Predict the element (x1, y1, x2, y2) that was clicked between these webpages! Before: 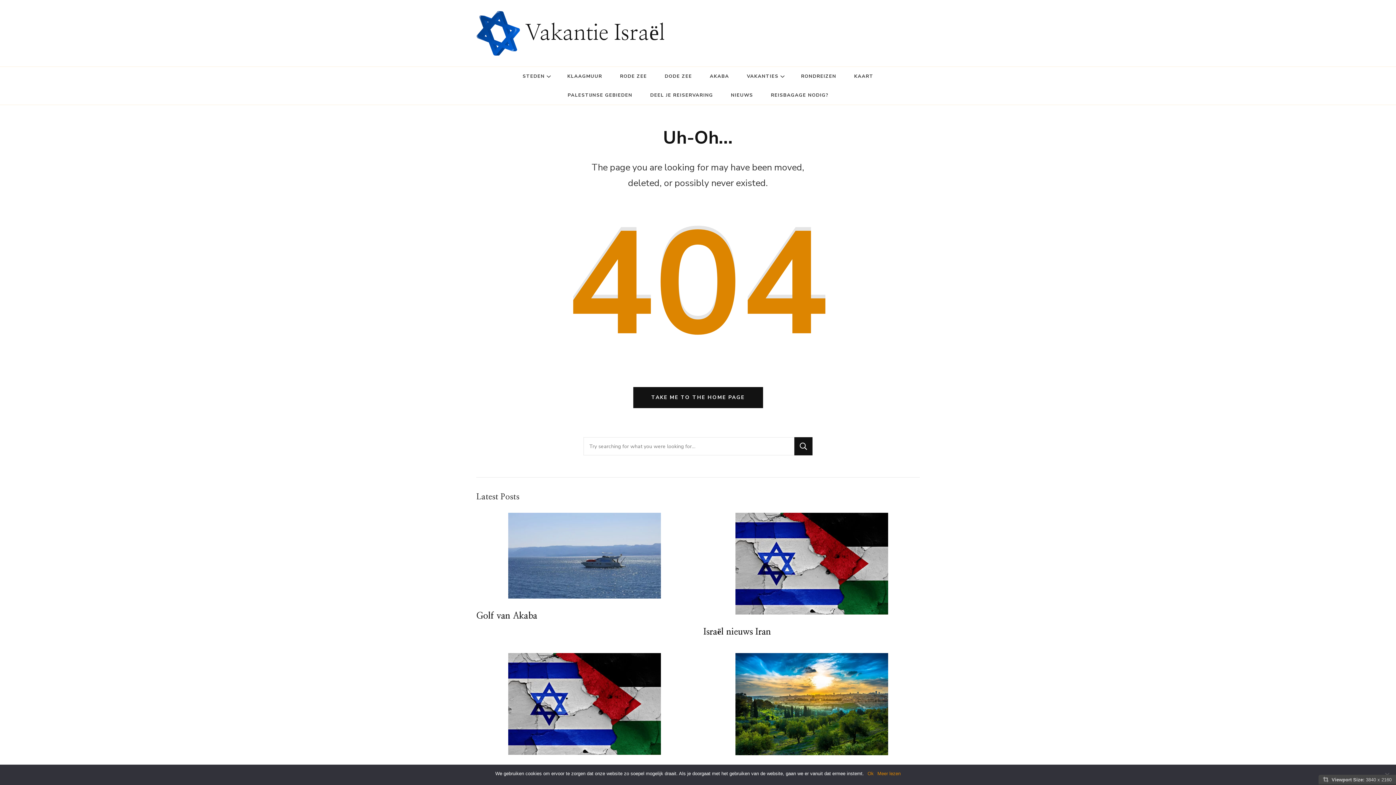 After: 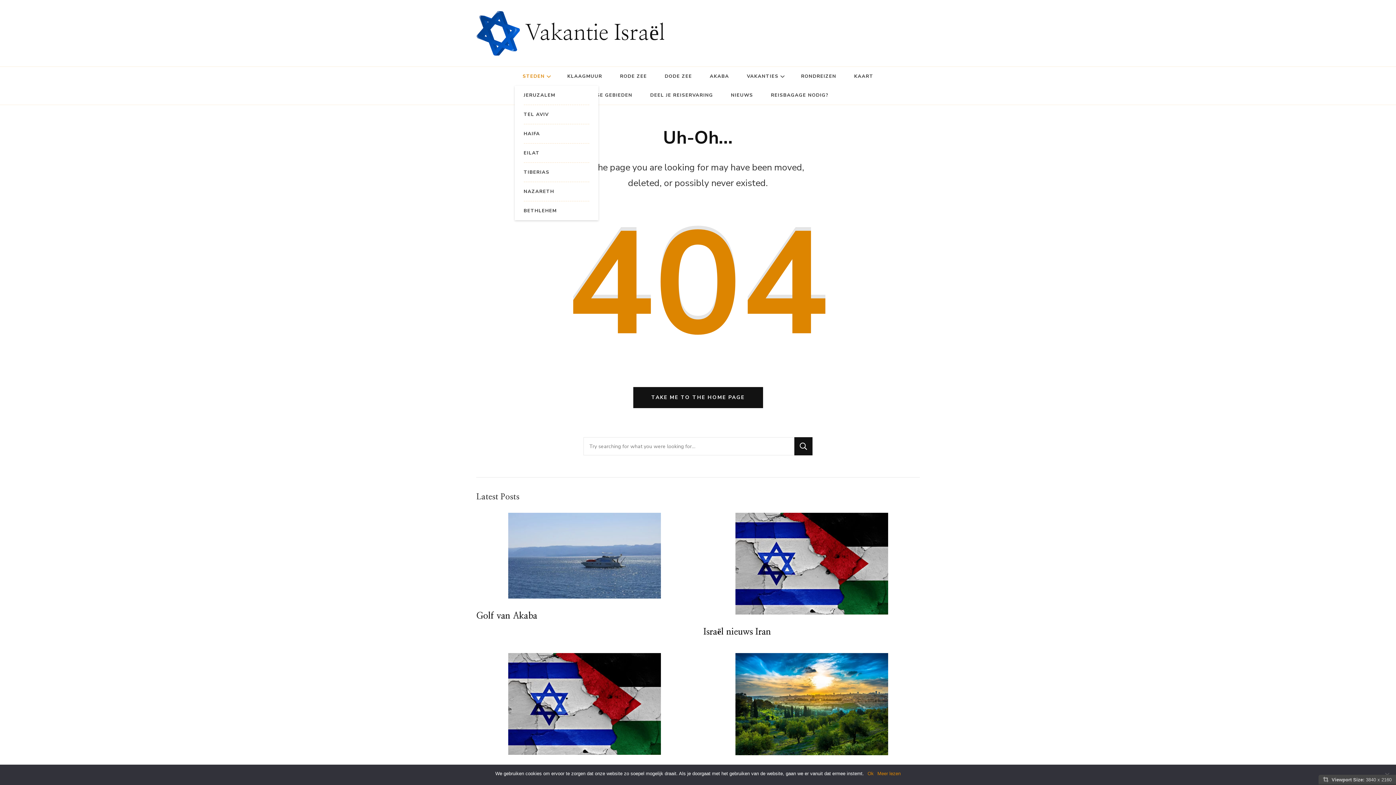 Action: bbox: (546, 74, 550, 78)